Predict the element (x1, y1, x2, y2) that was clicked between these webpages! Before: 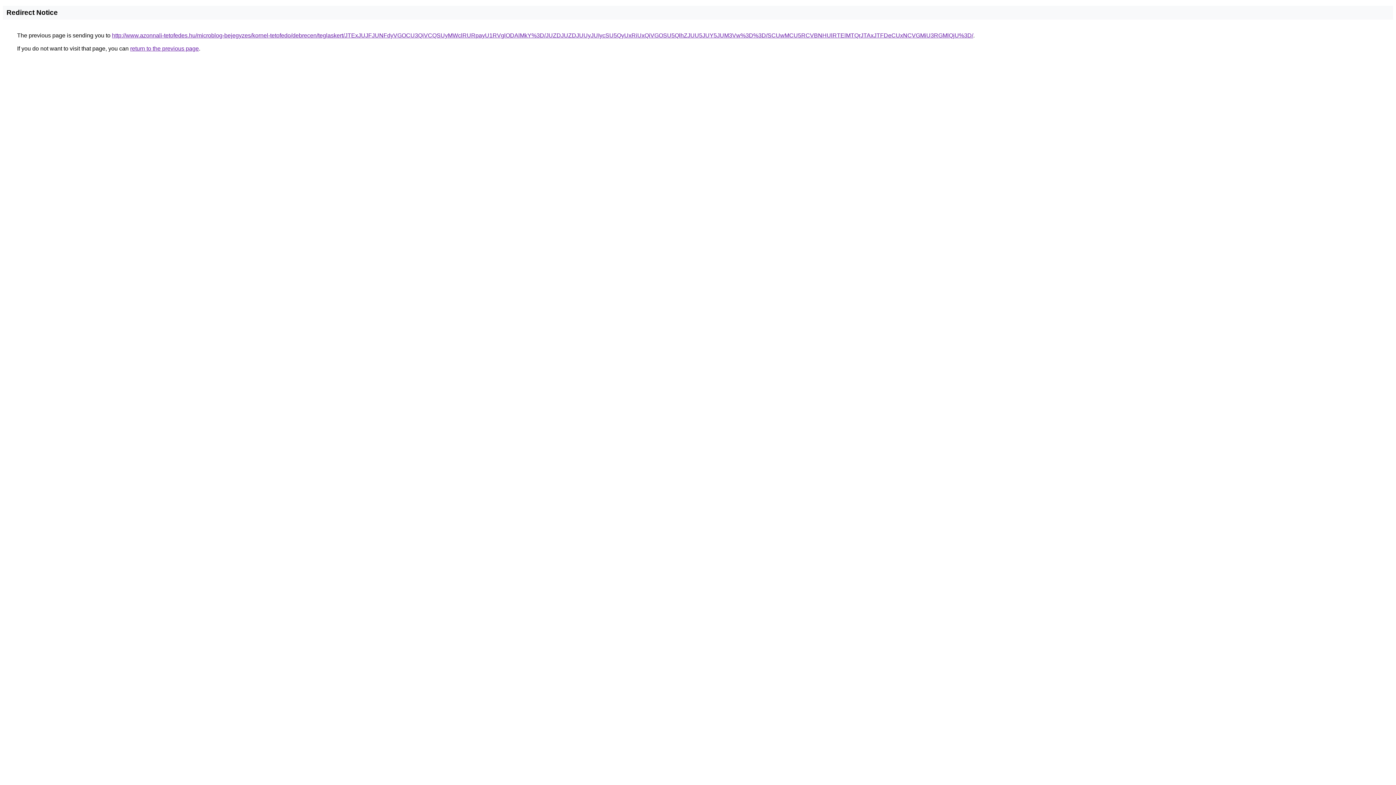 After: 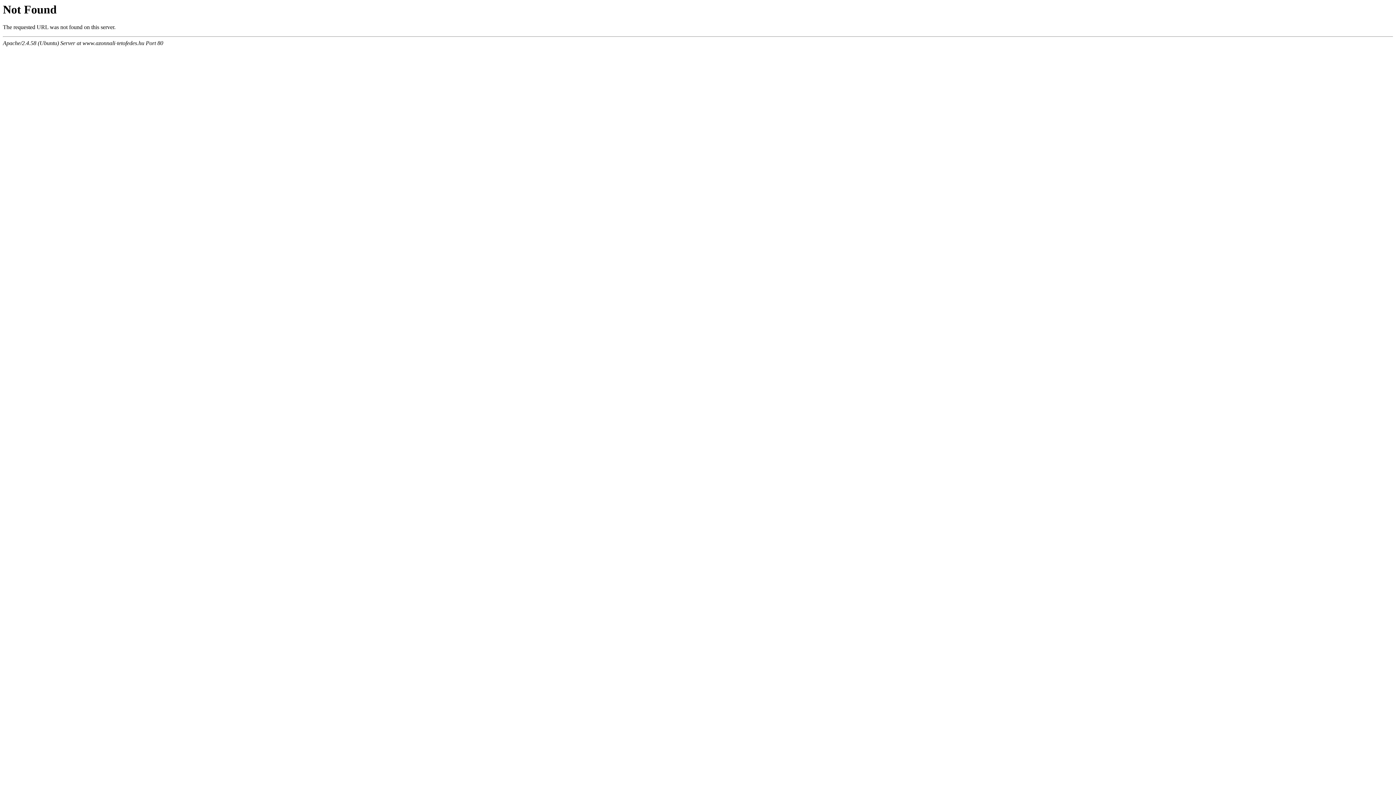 Action: label: http://www.azonnali-tetofedes.hu/microblog-bejegyzes/kornel-tetofedo/debrecen/teglaskert/JTExJUJFJUNFdyVGOCU3QiVCQSUyMWclRURpayU1RVglODAlMkY%3D/JUZDJUZDJUUyJUIycSU5QyUxRiUxQiVGOSU5QlhZJUU5JUY5JUM3Vw%3D%3D/SCUwMCU5RCVBNHUlRTElMTQrJTAxJTFDeCUxNCVGMiU3RGMlQjU%3D/ bbox: (112, 32, 973, 38)